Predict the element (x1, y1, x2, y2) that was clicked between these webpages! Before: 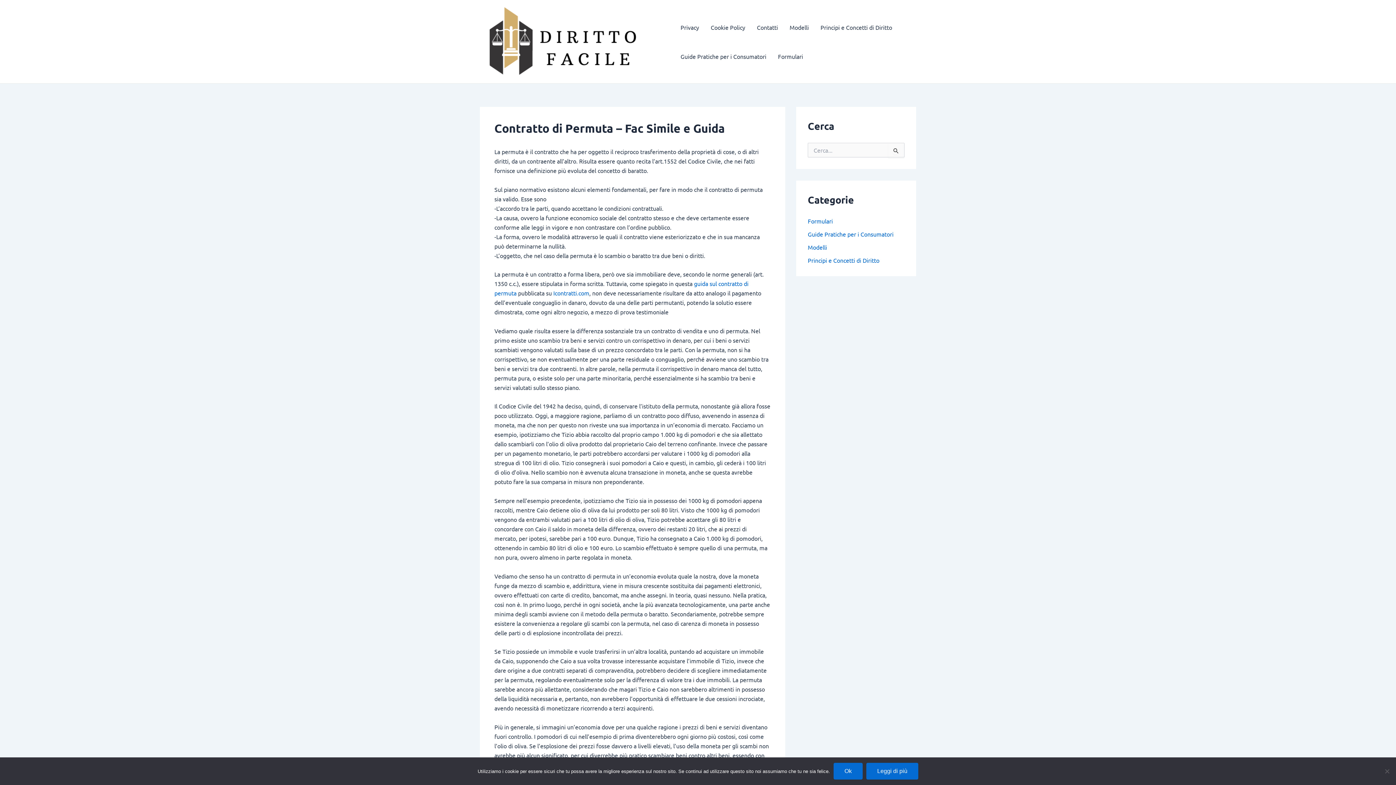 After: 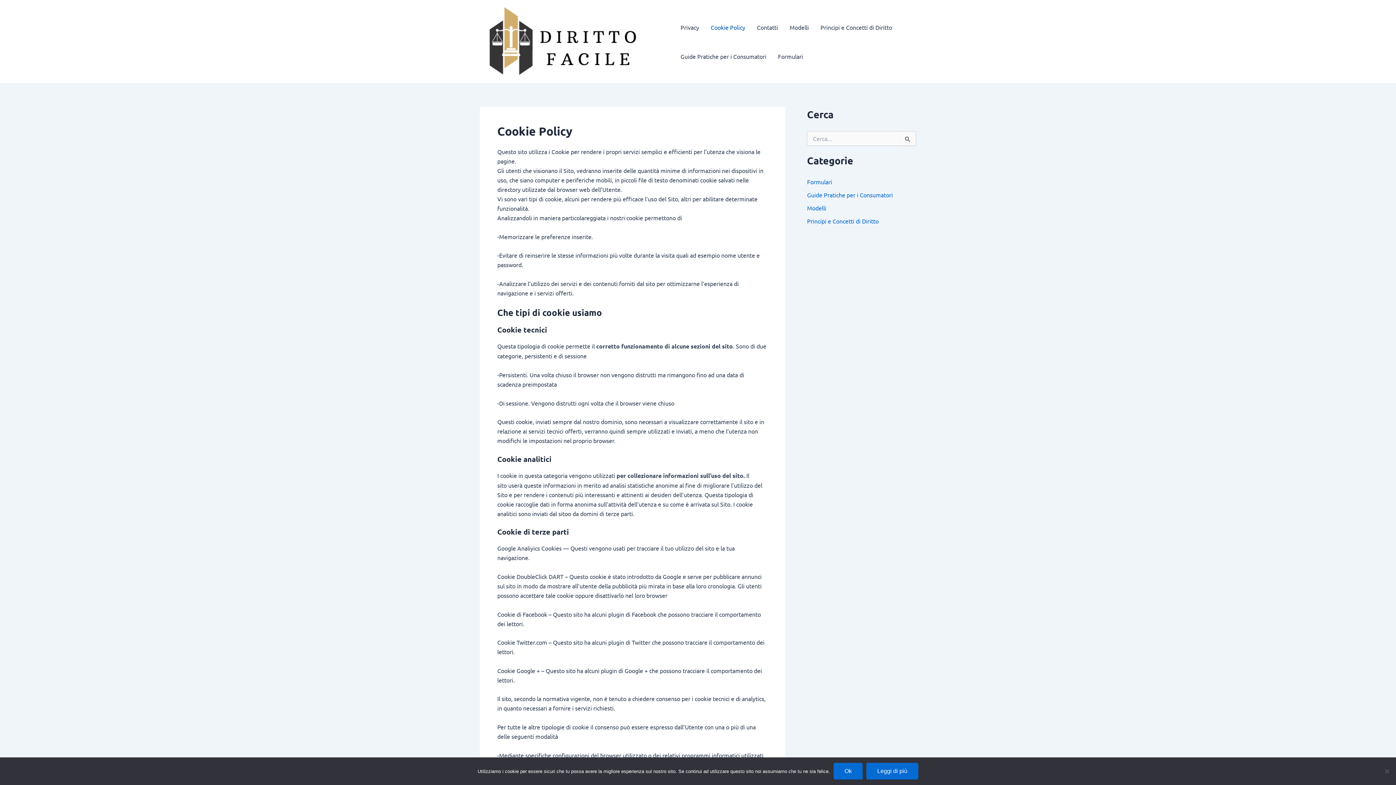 Action: label: Cookie Policy bbox: (705, 12, 751, 41)